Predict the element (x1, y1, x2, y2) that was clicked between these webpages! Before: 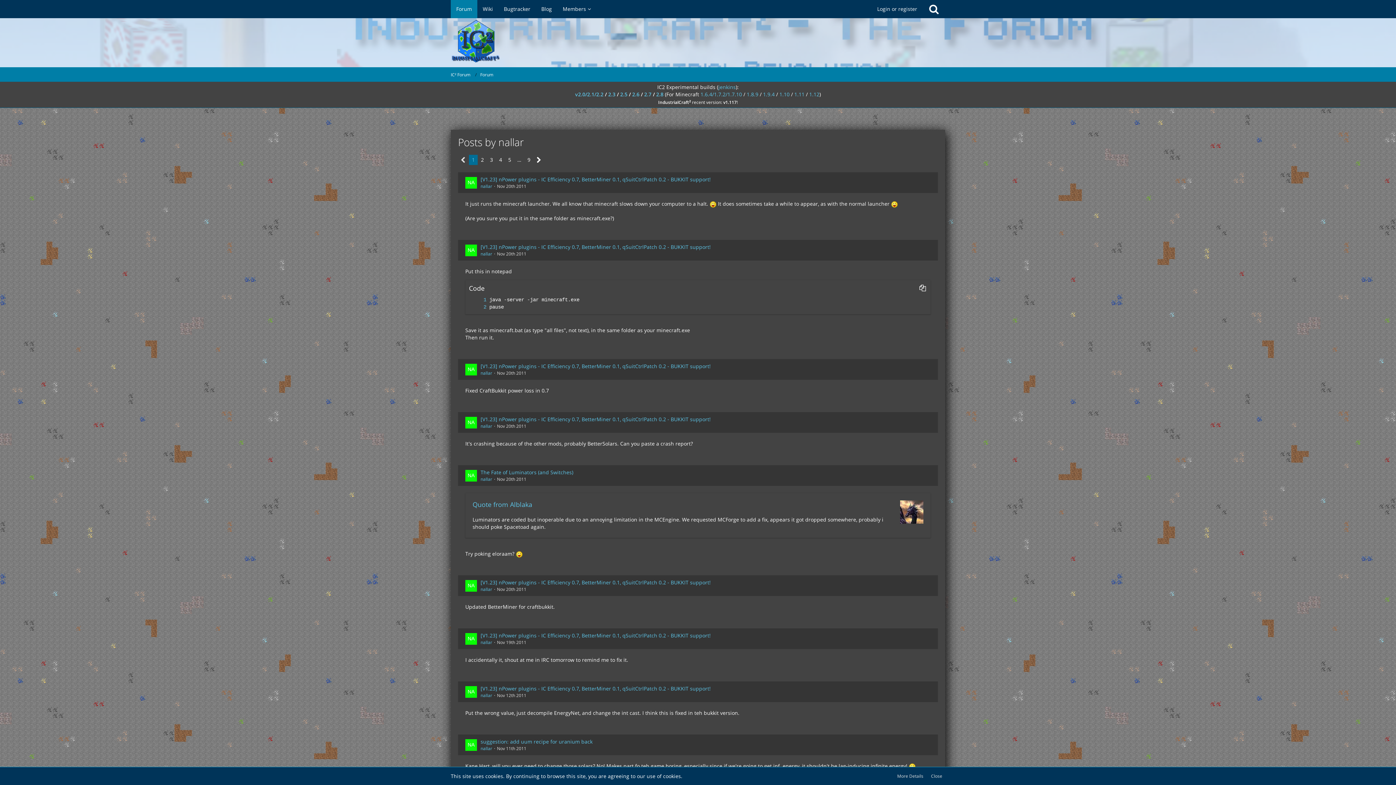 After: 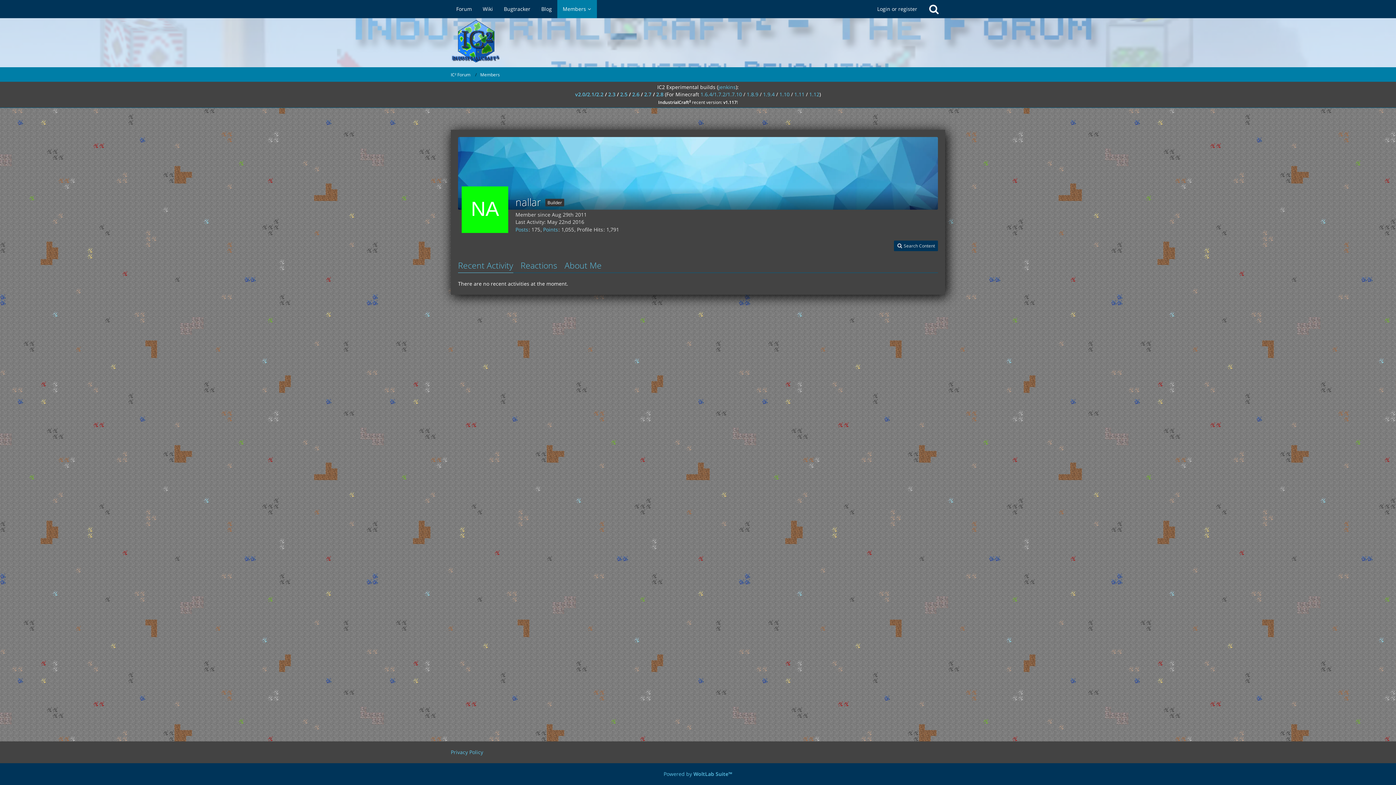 Action: bbox: (465, 633, 477, 644)